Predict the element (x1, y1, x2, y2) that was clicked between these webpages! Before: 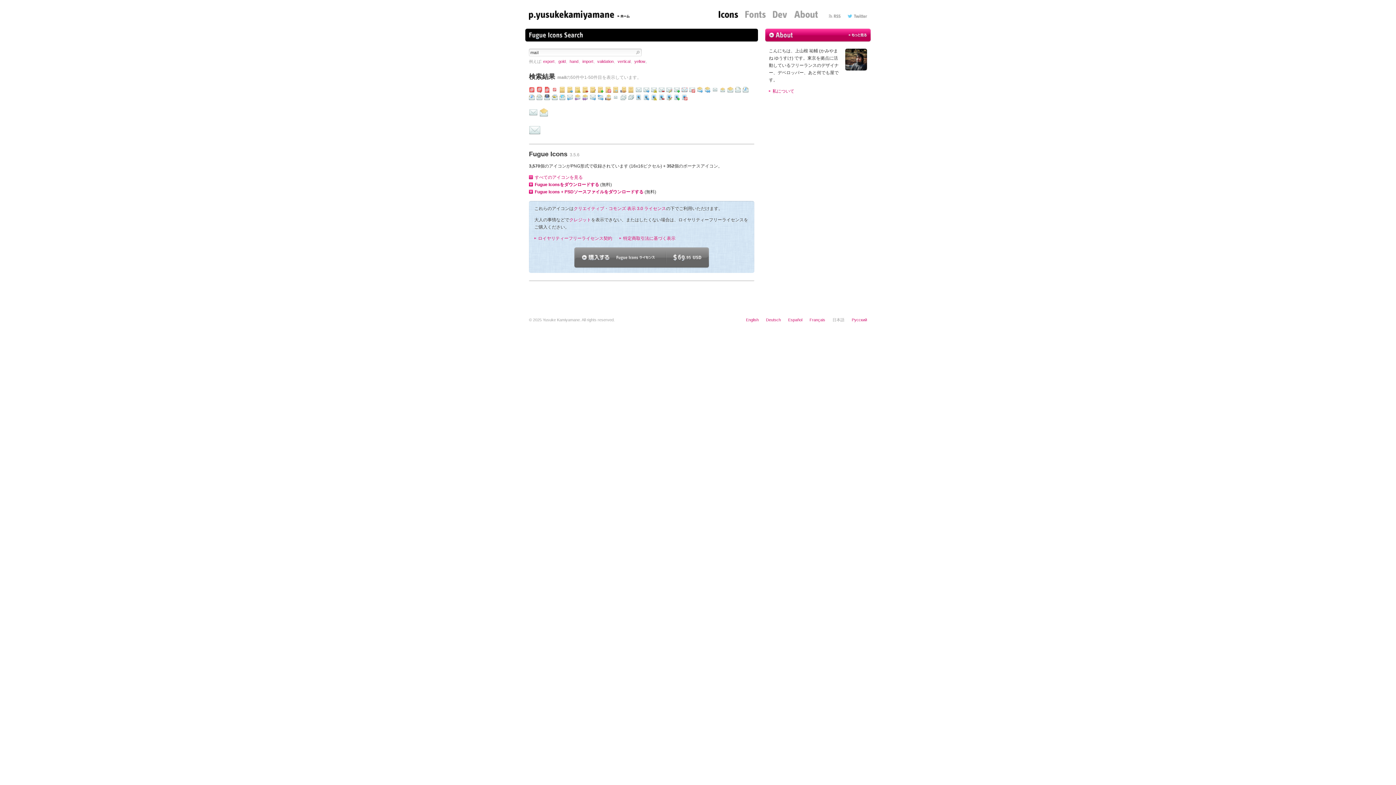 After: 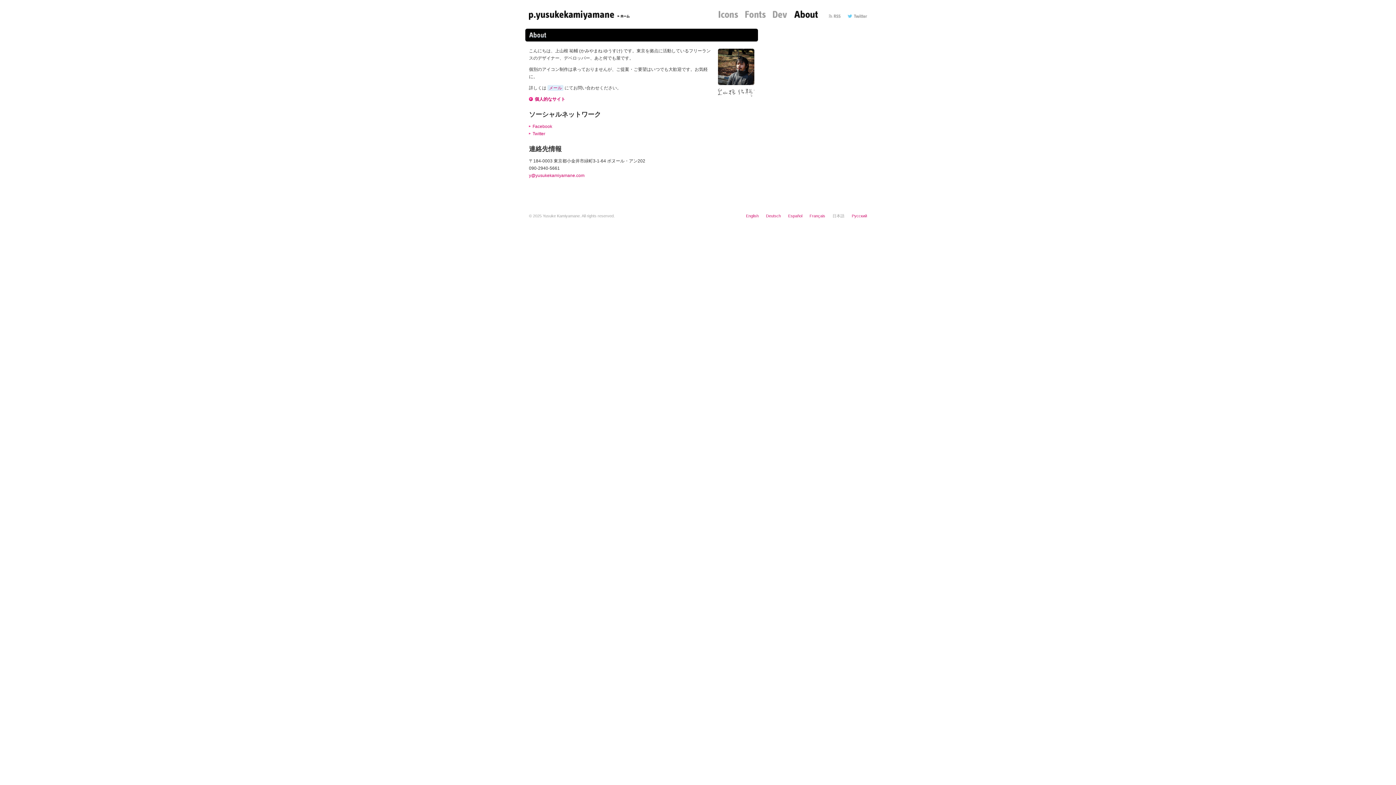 Action: bbox: (794, 8, 818, 20)